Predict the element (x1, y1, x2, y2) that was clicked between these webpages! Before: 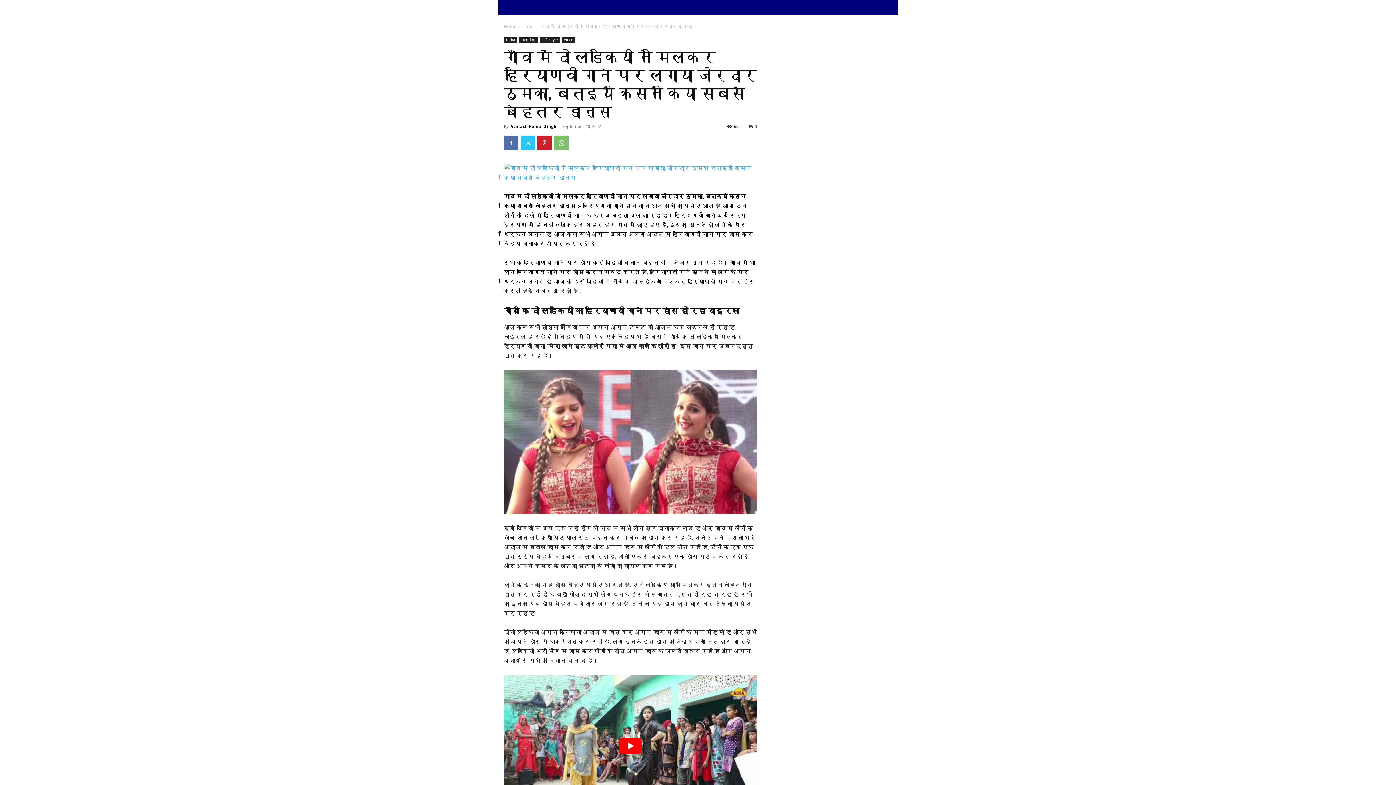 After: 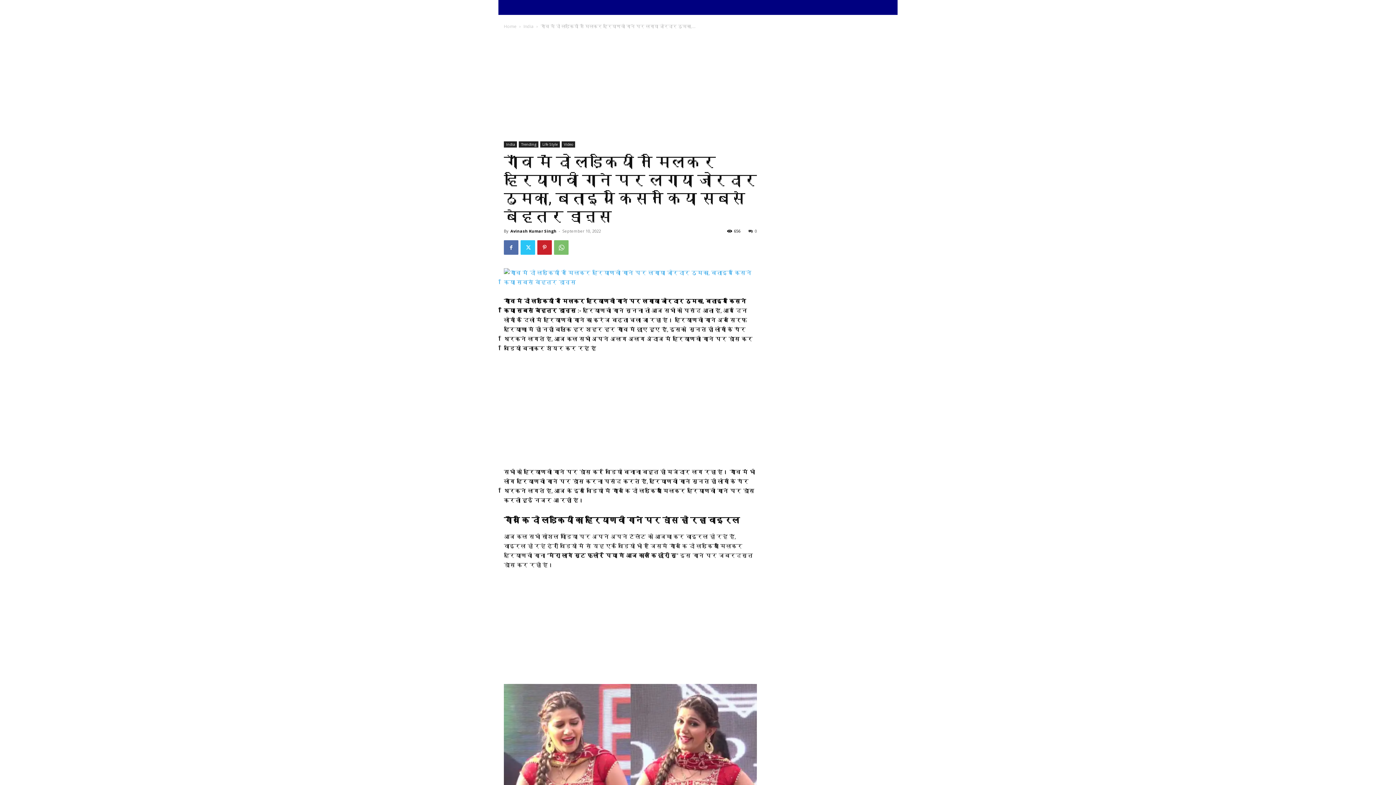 Action: label: Avinash Kumar Singh bbox: (510, 123, 556, 129)